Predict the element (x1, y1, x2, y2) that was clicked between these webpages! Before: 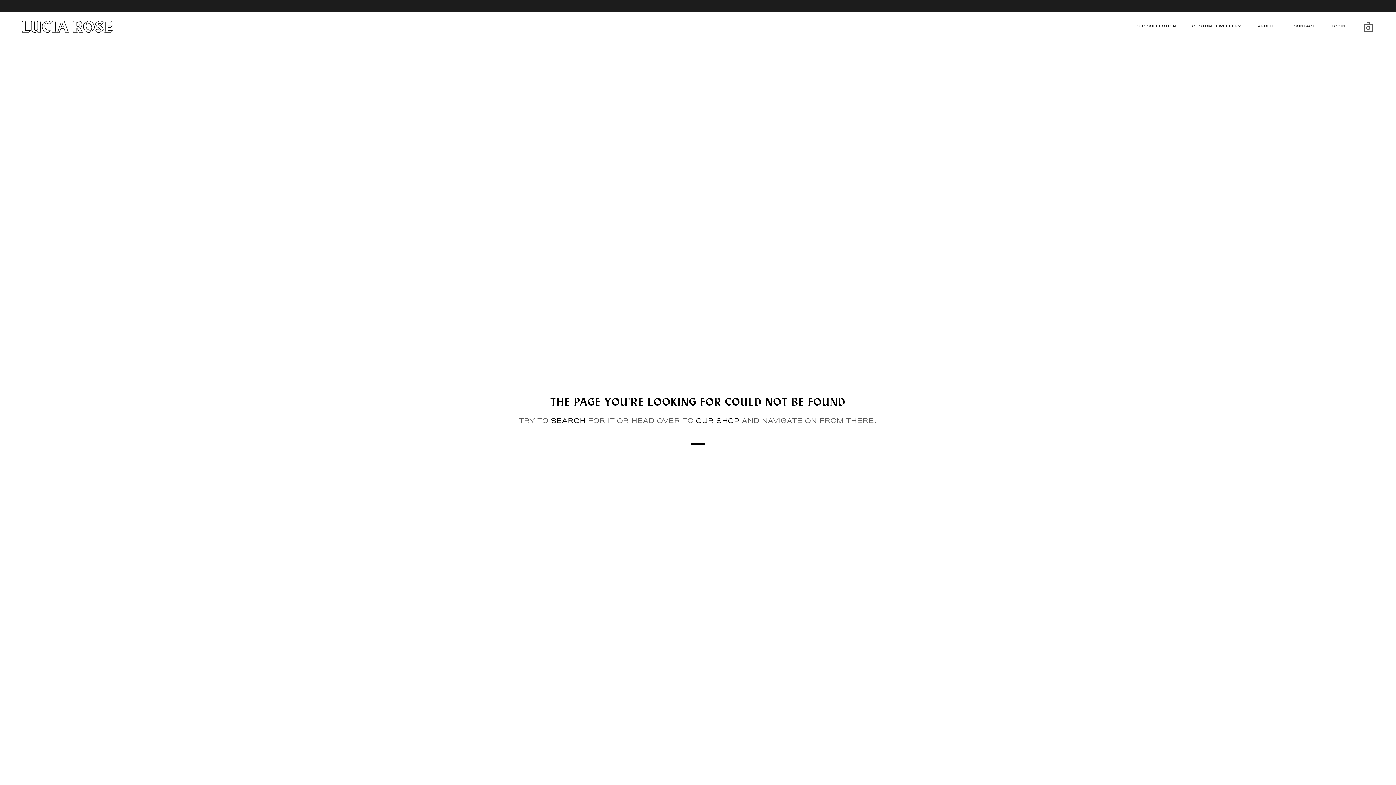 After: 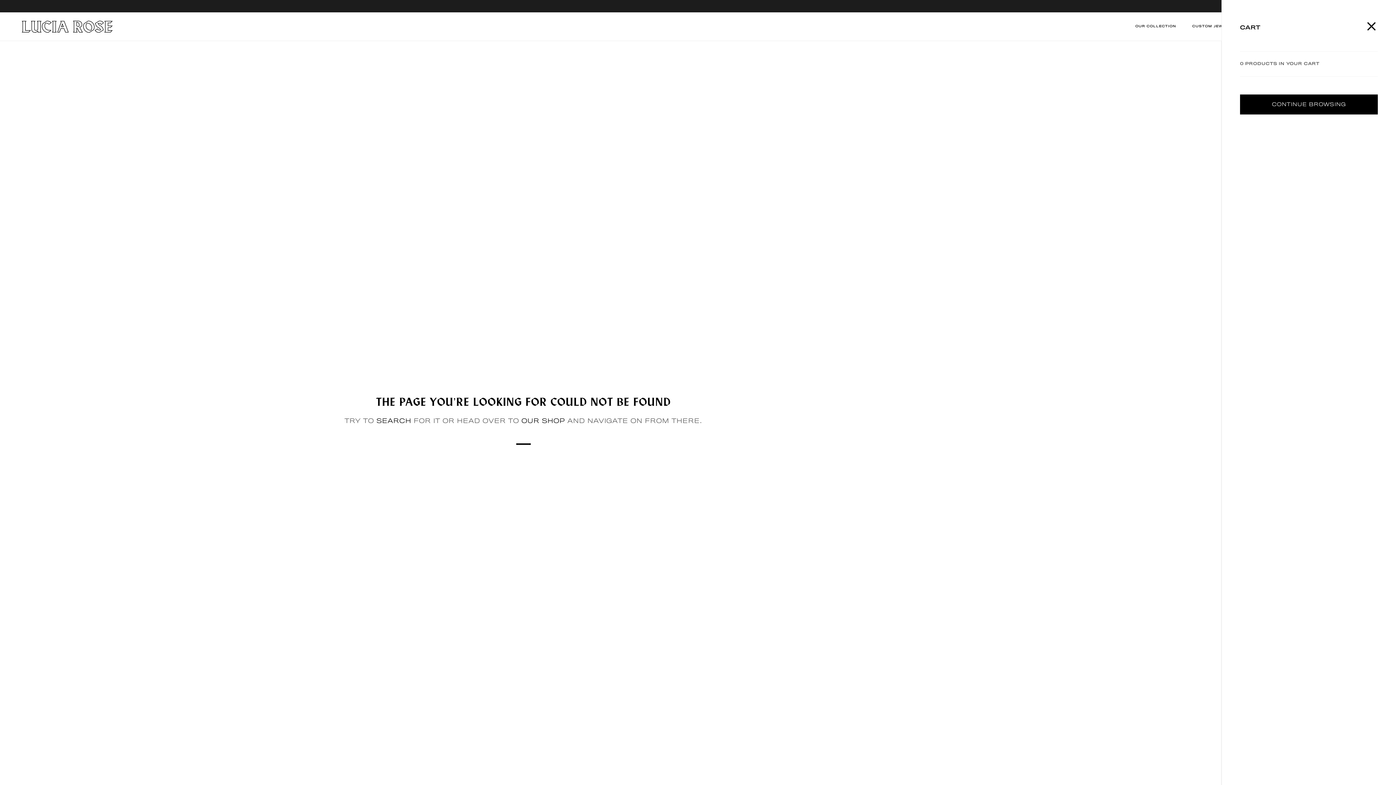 Action: label: 0 bbox: (1364, 21, 1373, 34)